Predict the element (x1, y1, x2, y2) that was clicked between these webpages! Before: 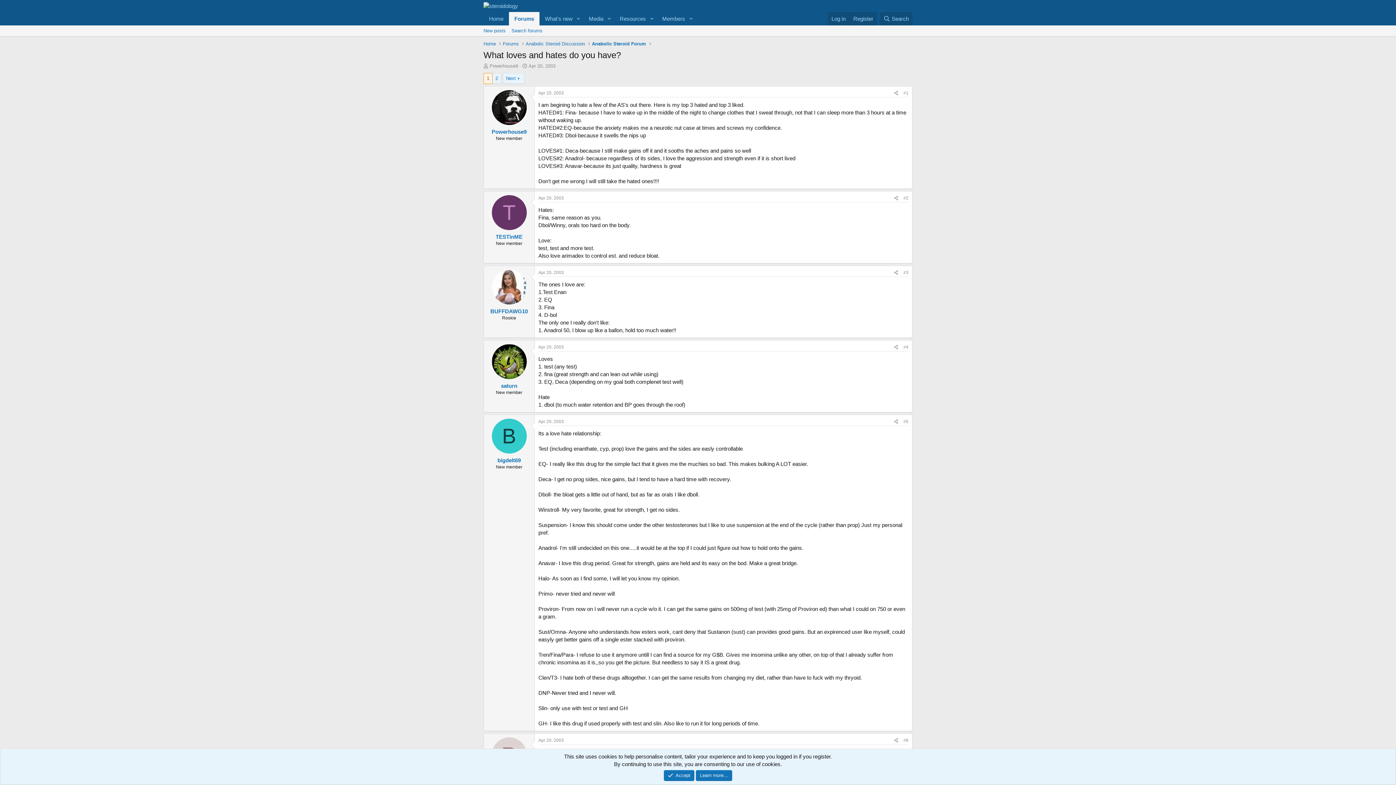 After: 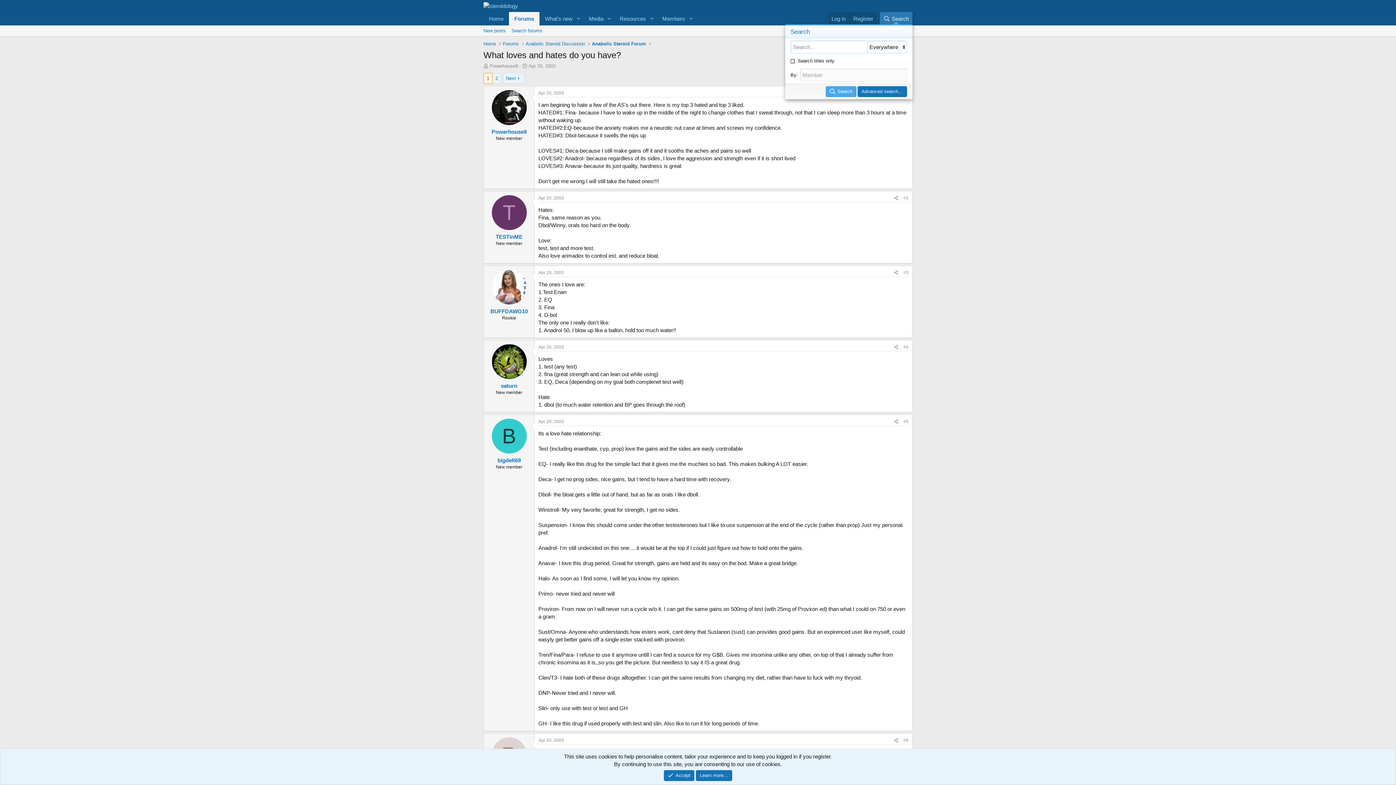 Action: bbox: (879, 12, 912, 25) label: Search